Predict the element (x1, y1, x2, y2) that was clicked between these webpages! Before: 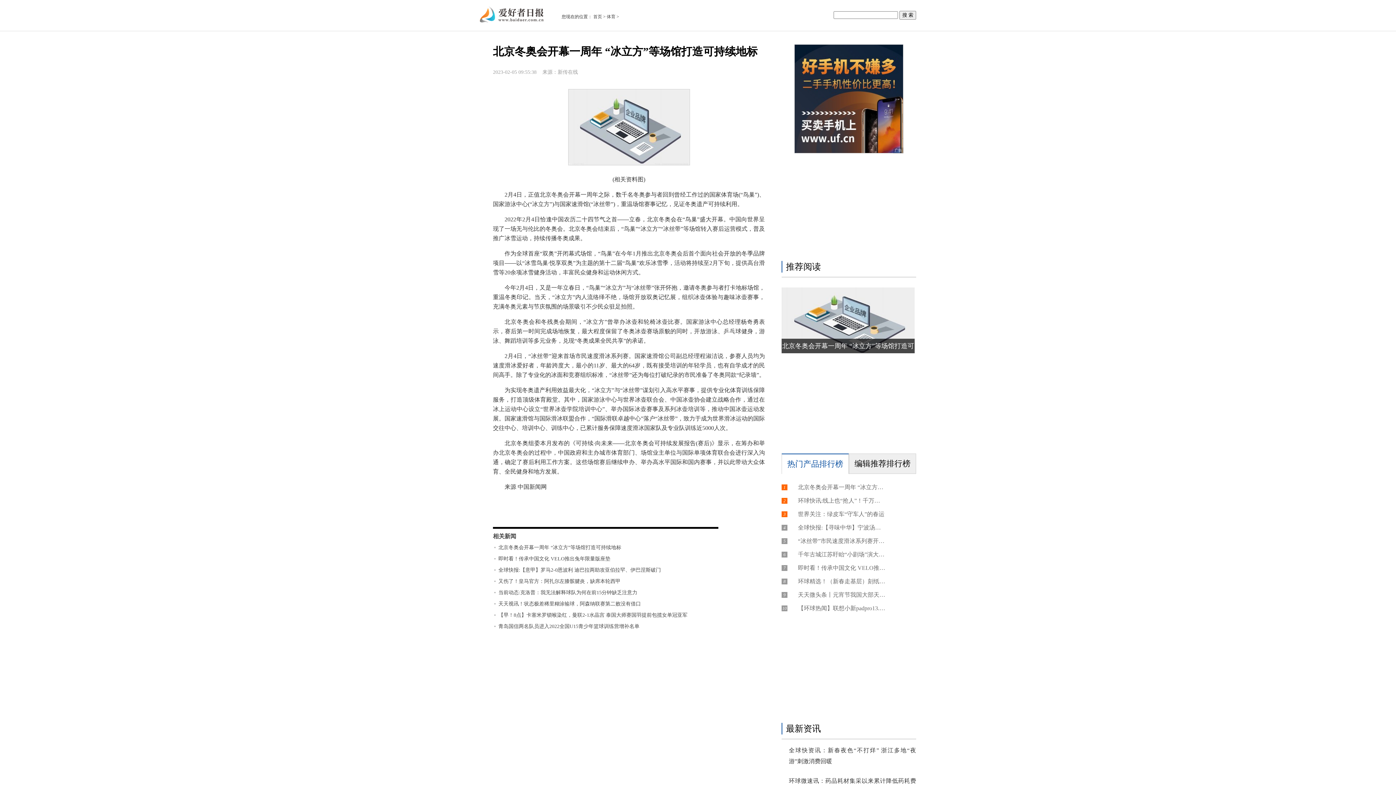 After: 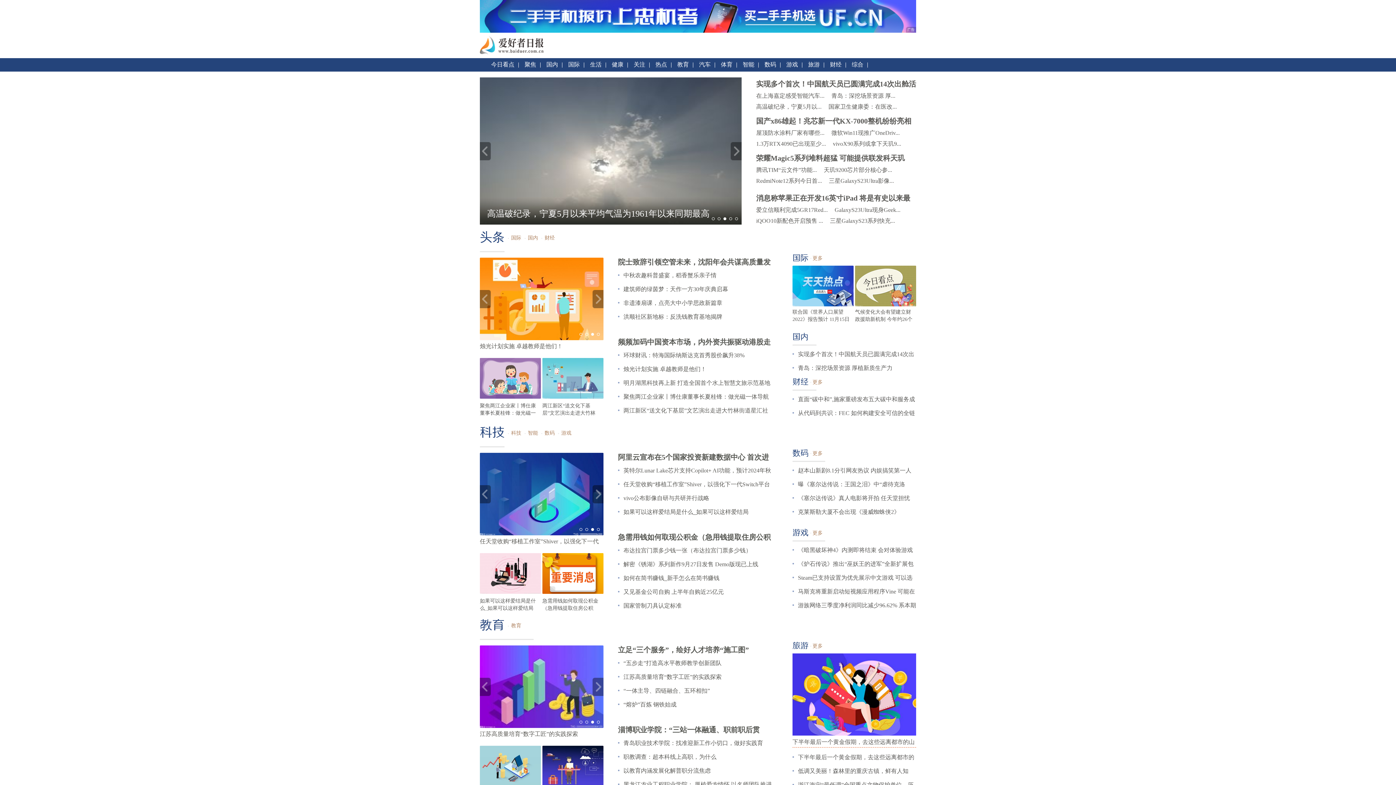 Action: bbox: (480, 3, 552, 25)